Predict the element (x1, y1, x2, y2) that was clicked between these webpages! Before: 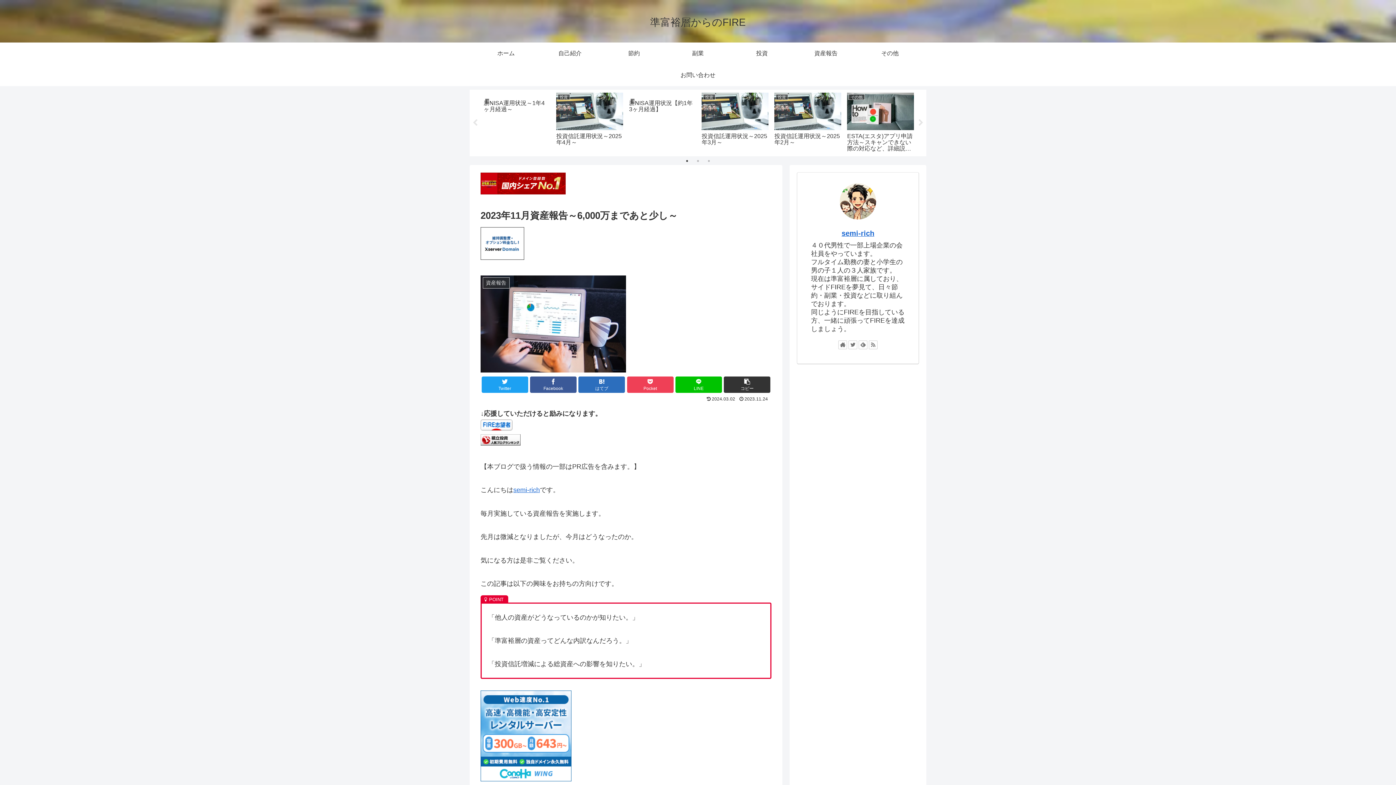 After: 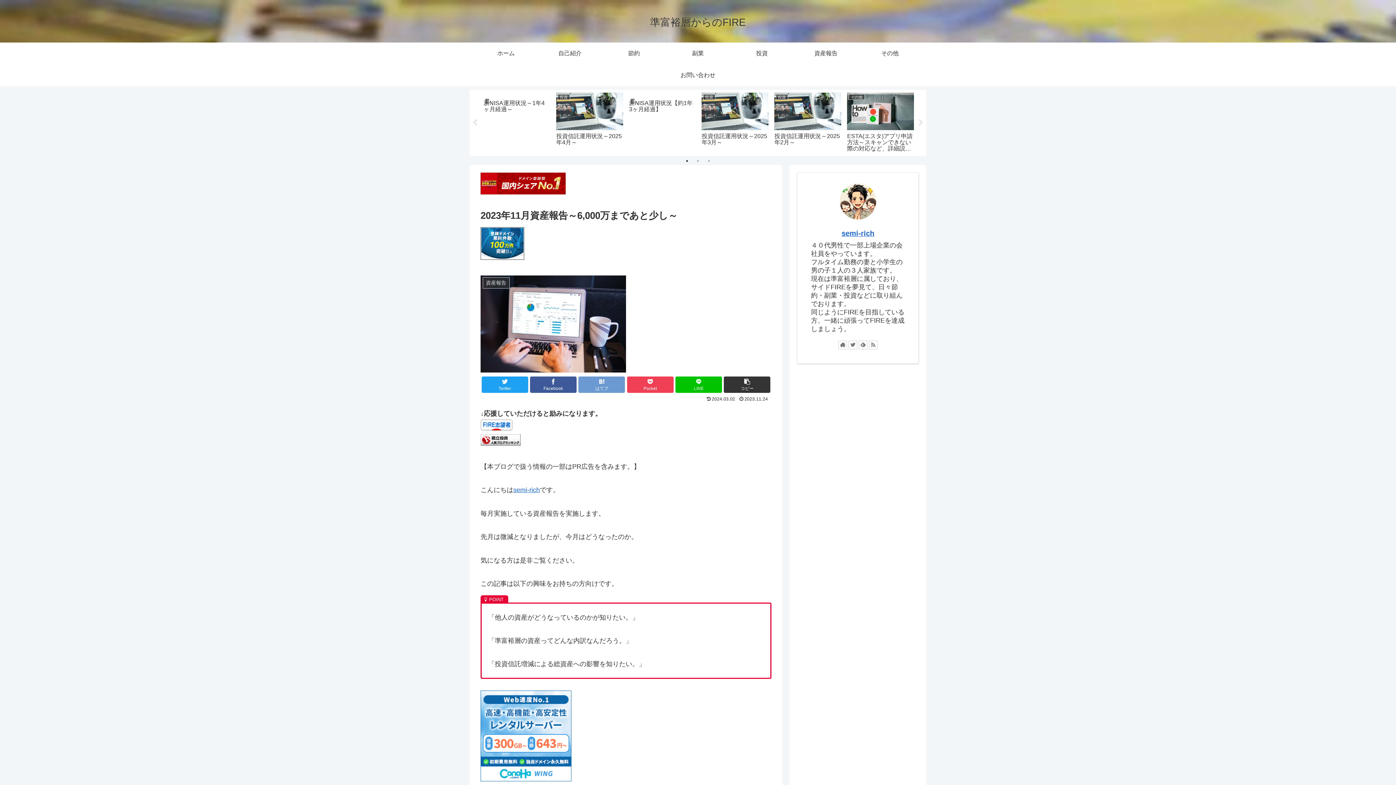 Action: label: はてブ bbox: (578, 376, 625, 392)